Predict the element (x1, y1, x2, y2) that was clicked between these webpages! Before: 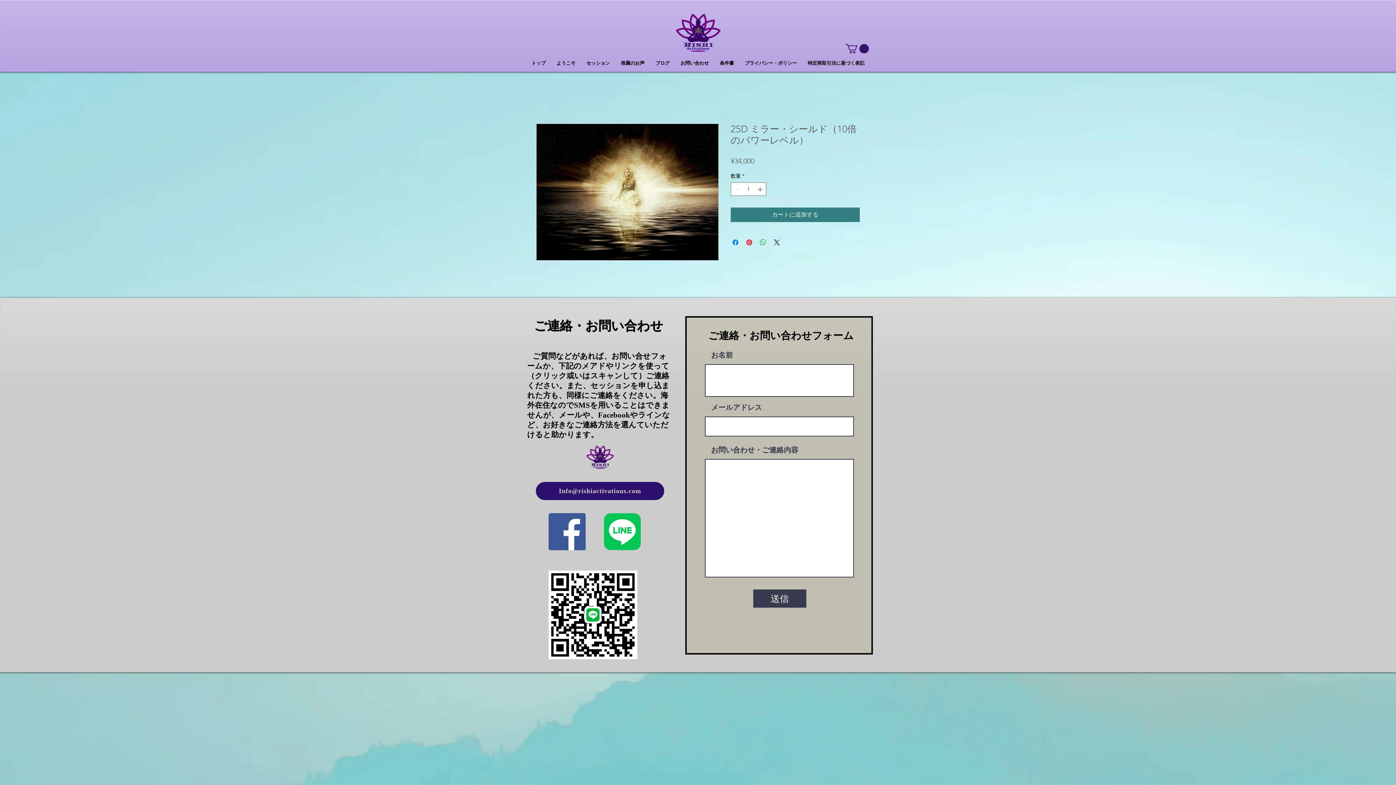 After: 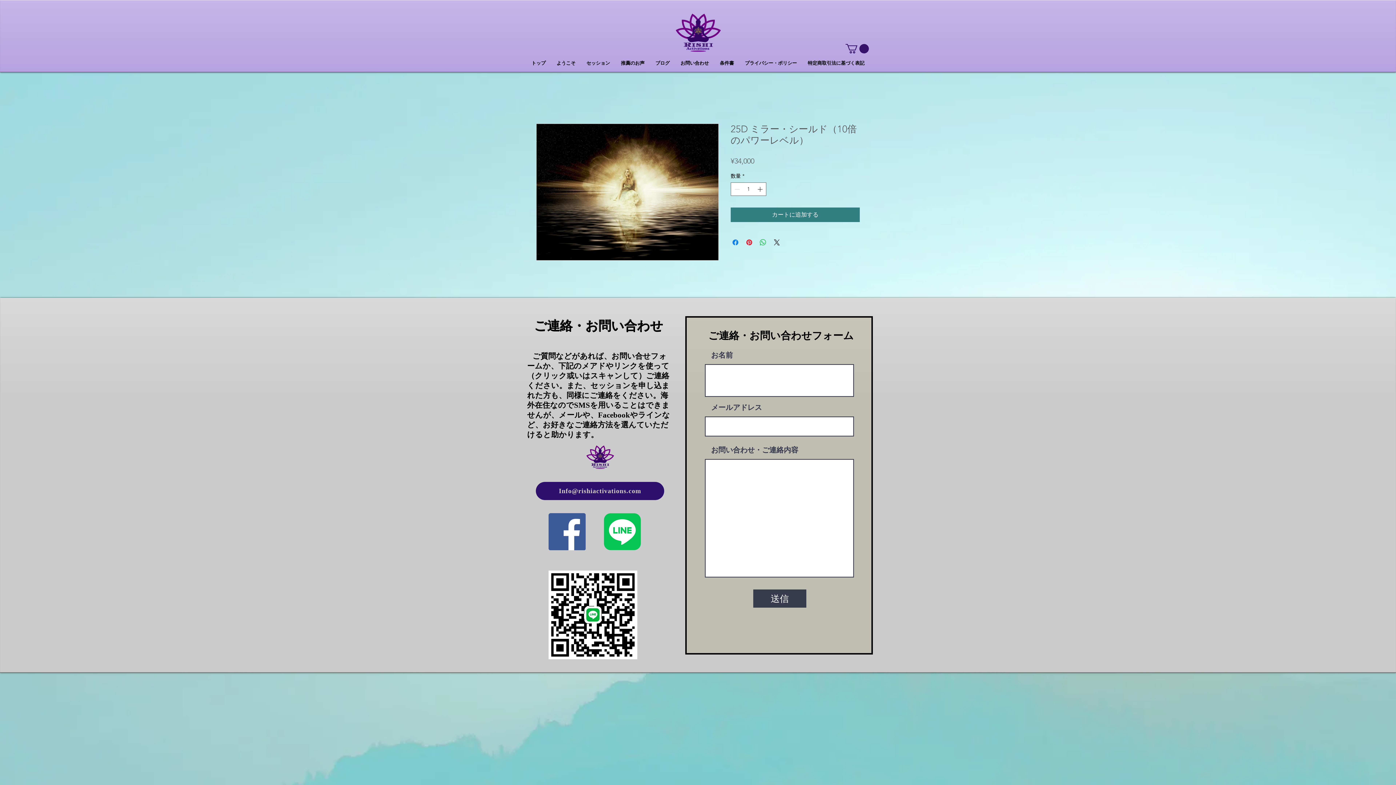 Action: label: 送信 bbox: (753, 589, 806, 608)